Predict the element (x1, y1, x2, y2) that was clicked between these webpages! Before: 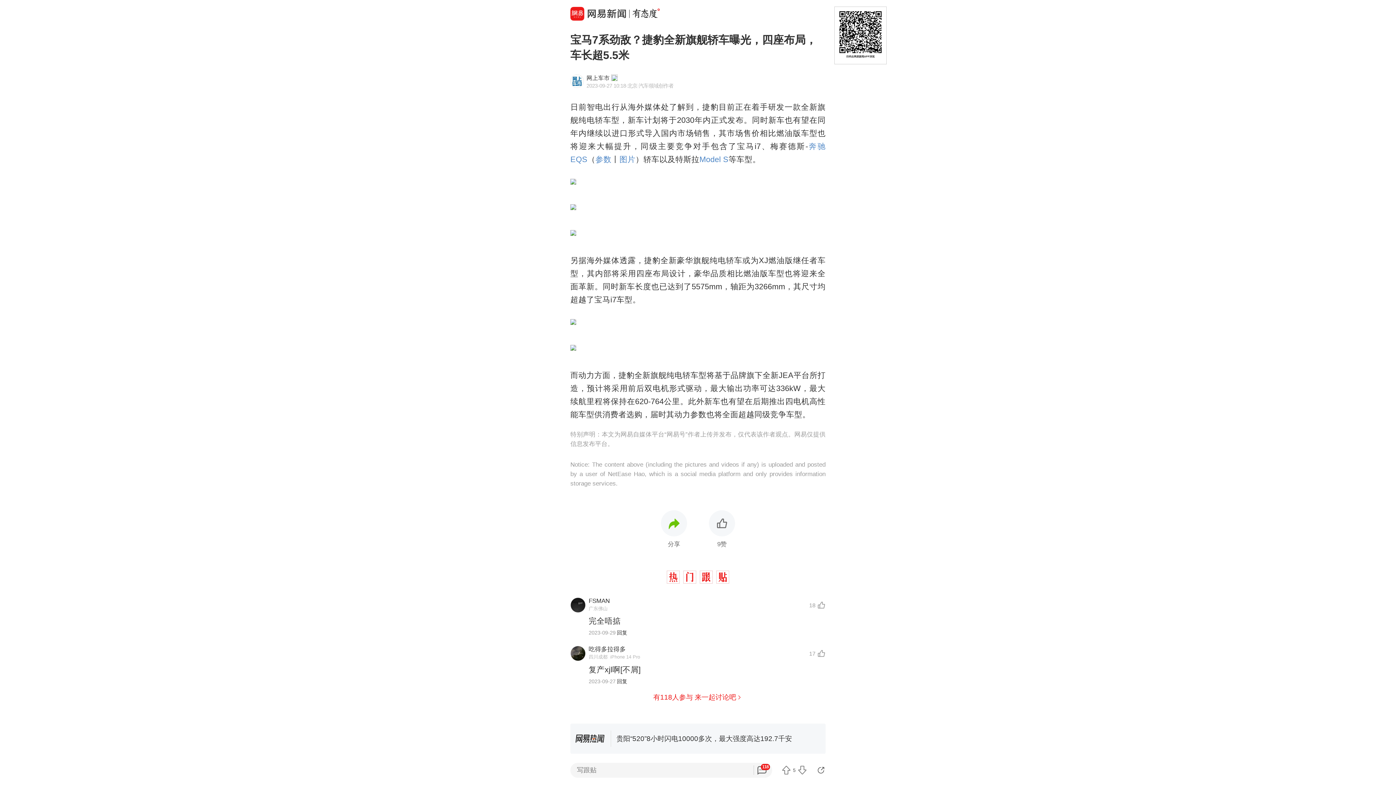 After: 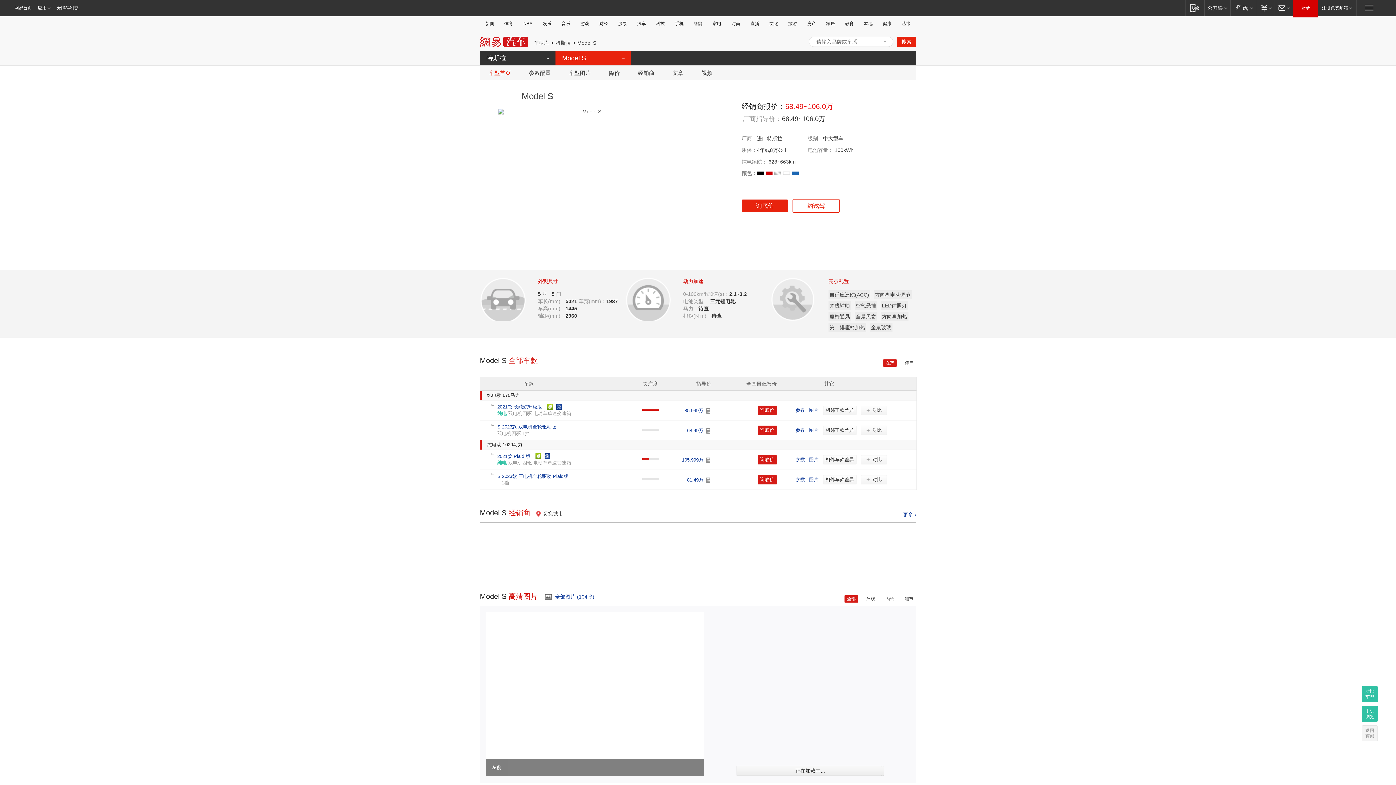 Action: bbox: (699, 154, 728, 163) label: Model S